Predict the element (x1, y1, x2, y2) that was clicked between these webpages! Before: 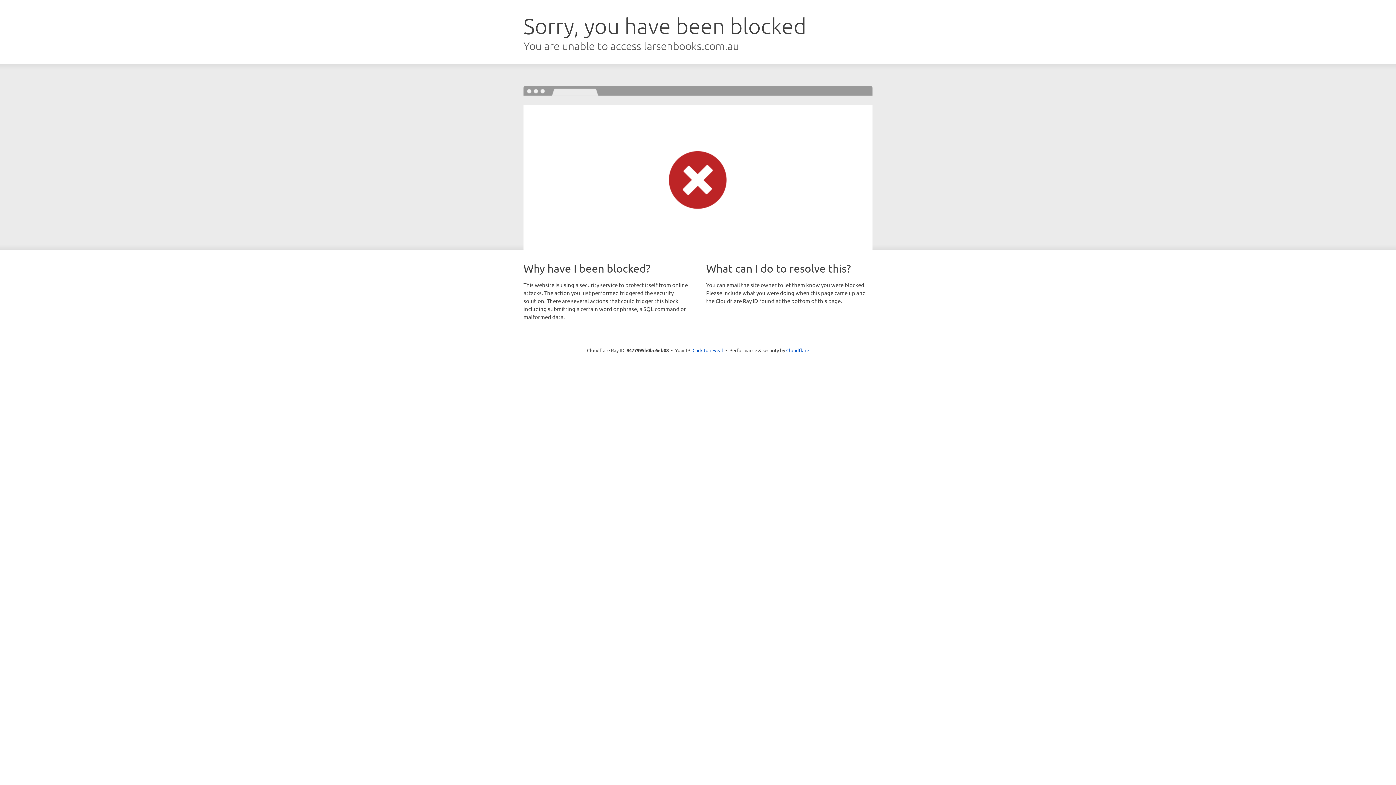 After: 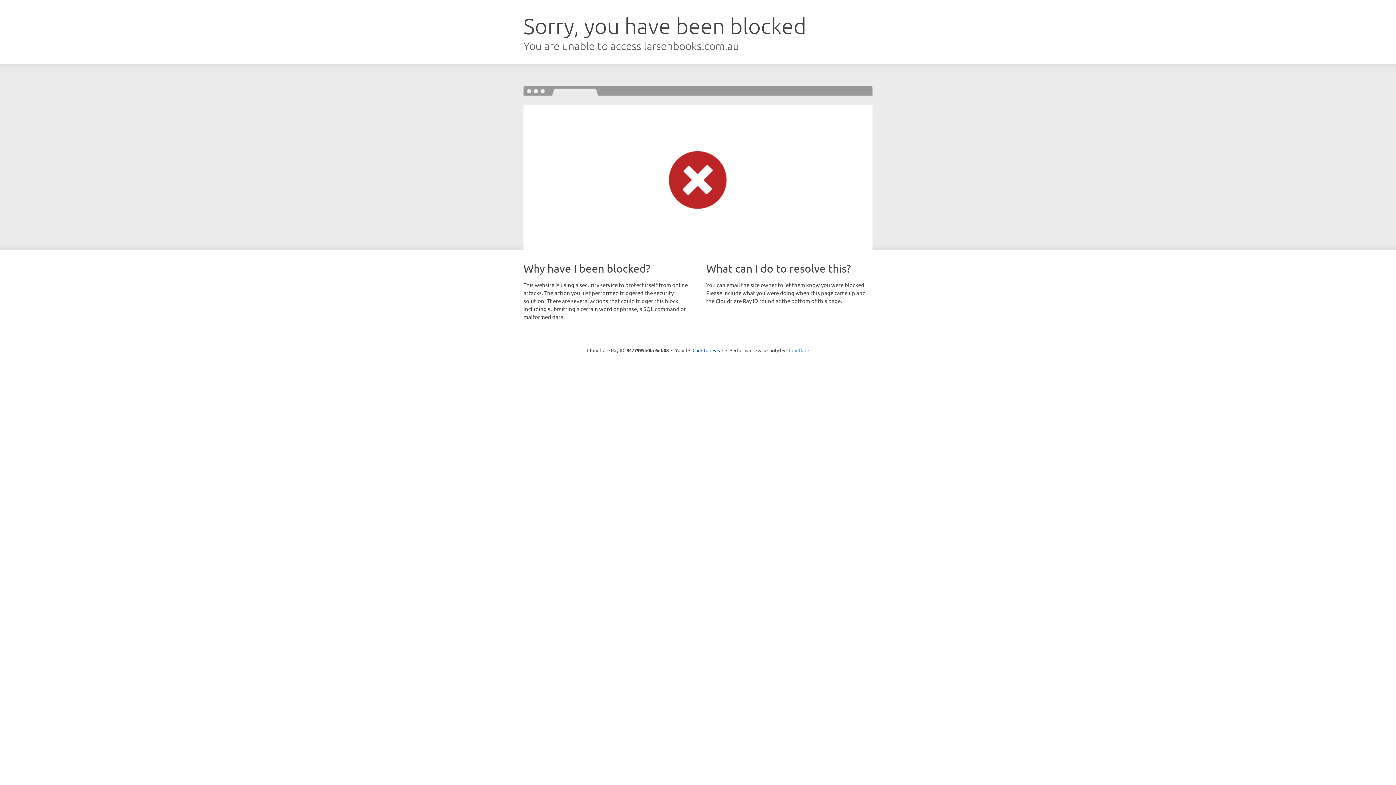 Action: label: Cloudflare bbox: (786, 347, 809, 353)